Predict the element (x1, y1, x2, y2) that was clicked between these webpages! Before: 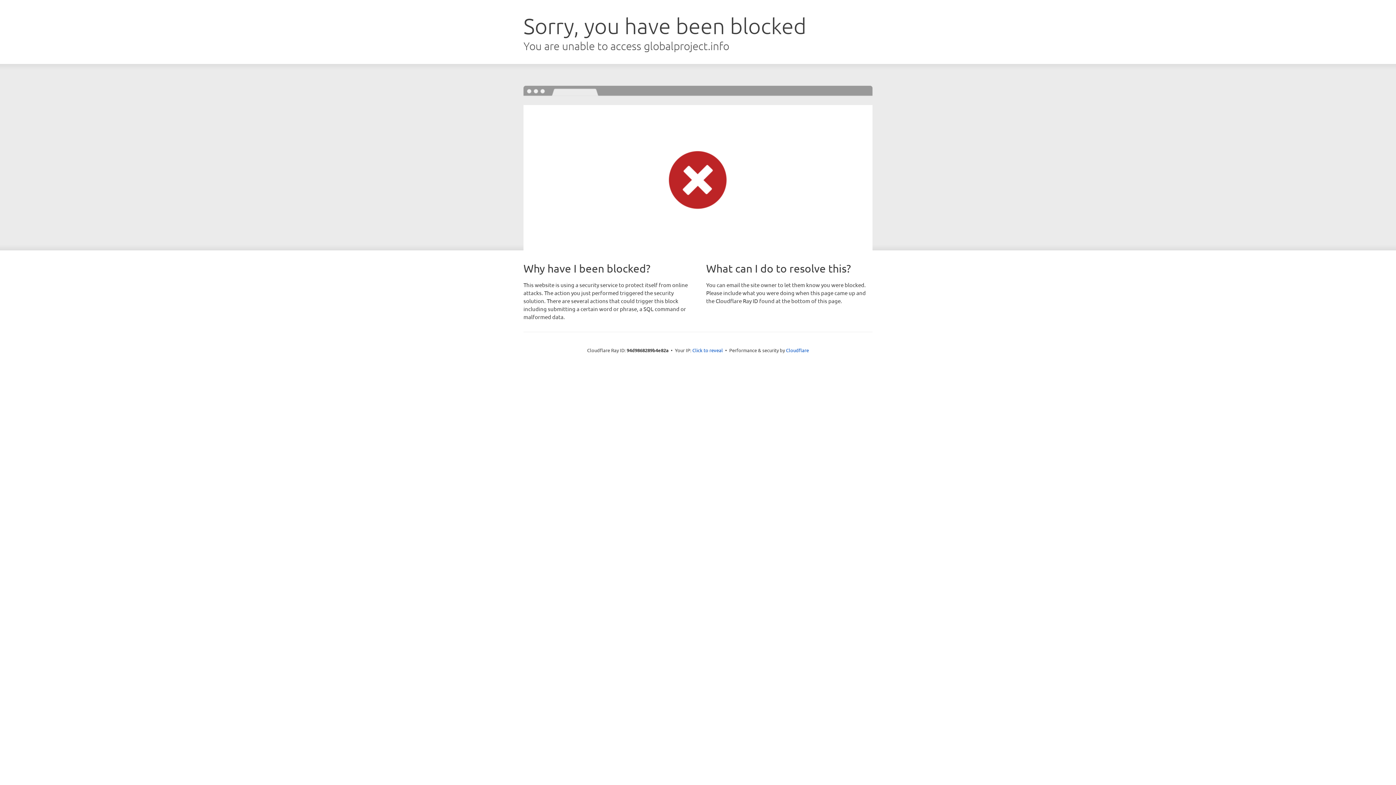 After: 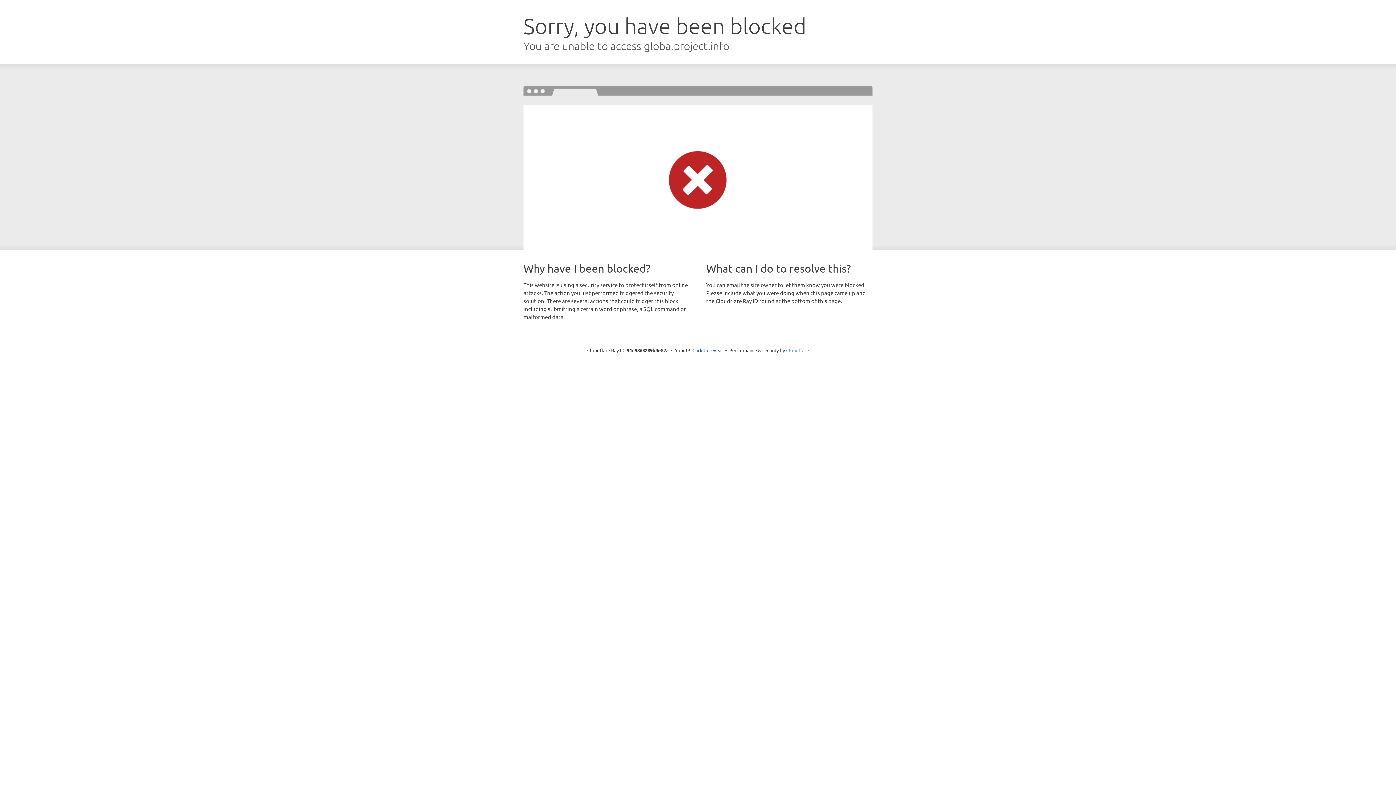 Action: bbox: (786, 347, 809, 353) label: Cloudflare